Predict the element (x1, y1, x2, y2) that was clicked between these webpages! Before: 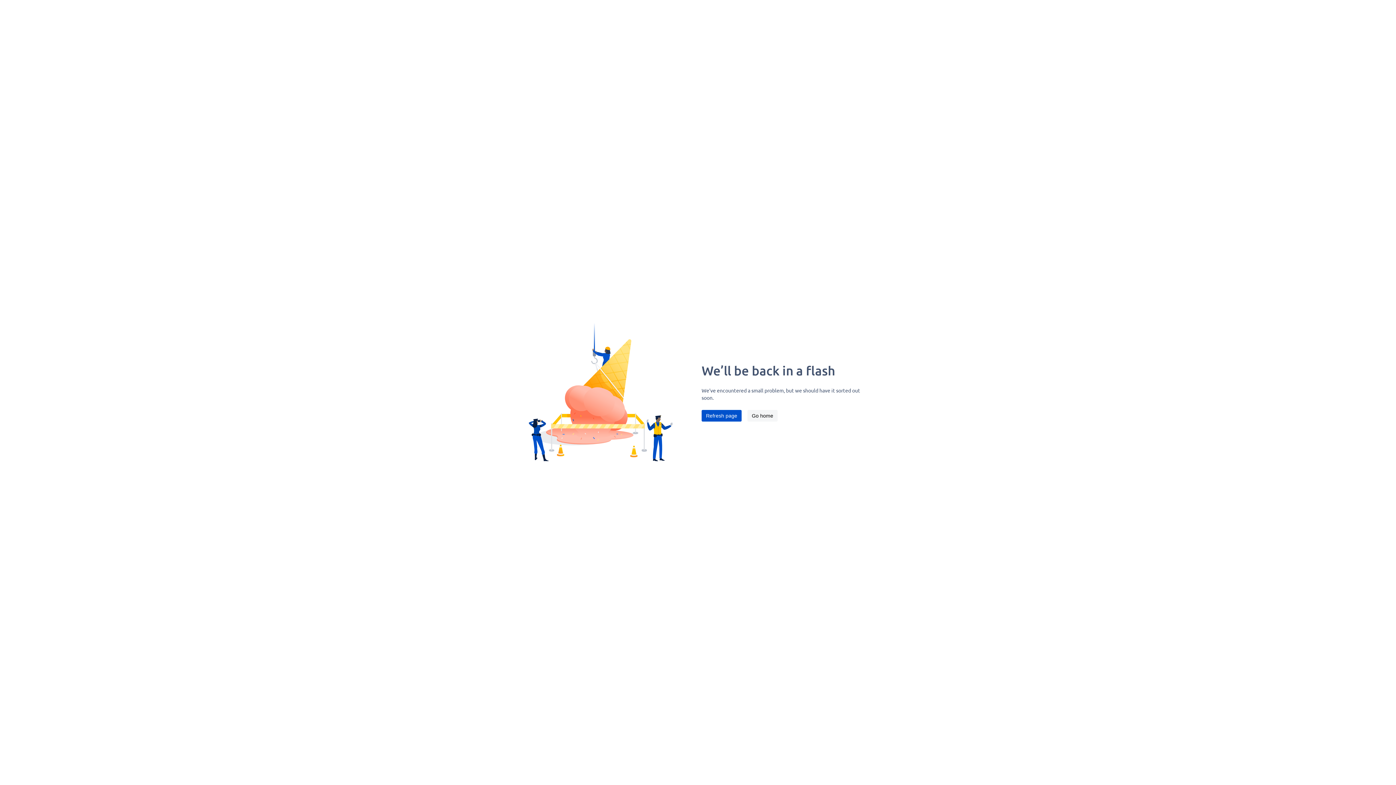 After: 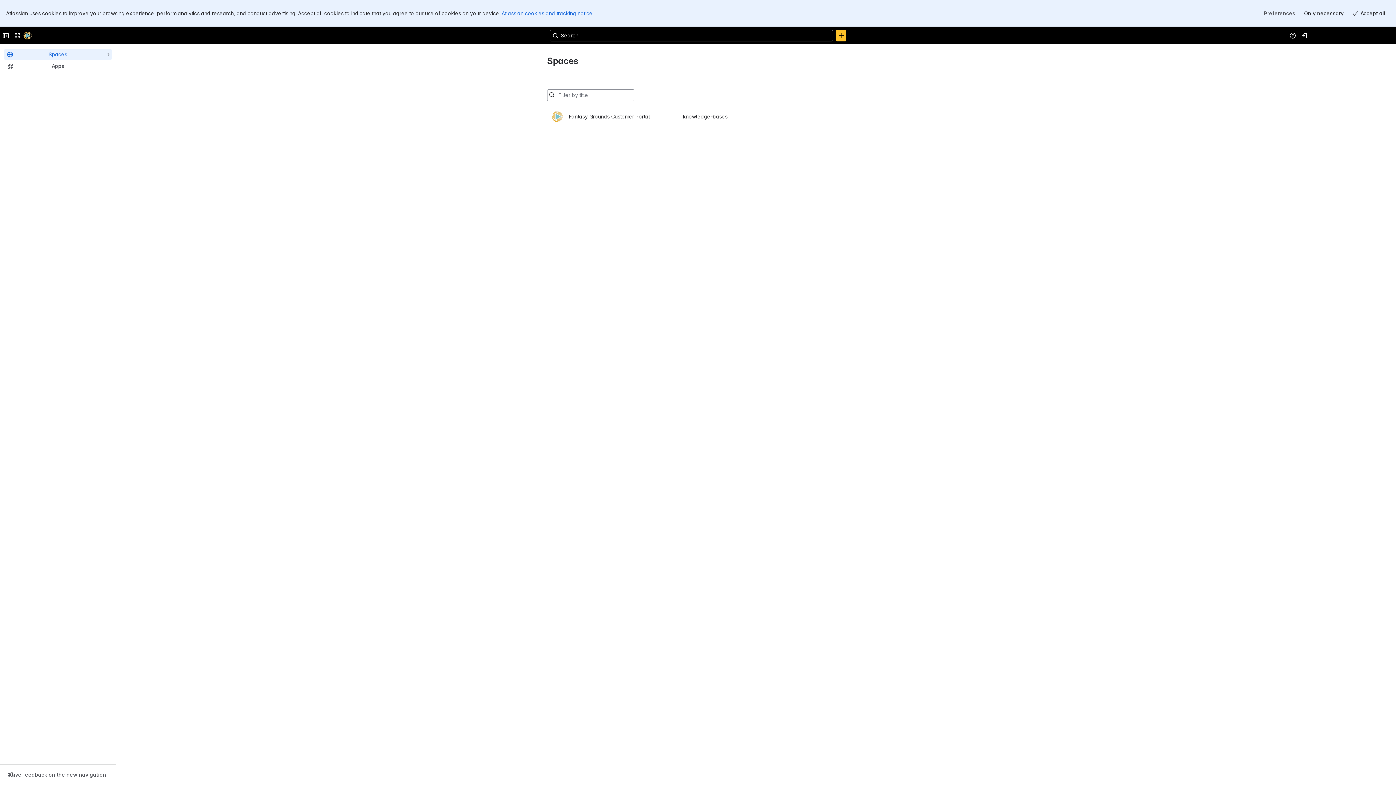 Action: bbox: (747, 410, 777, 421) label: Go home